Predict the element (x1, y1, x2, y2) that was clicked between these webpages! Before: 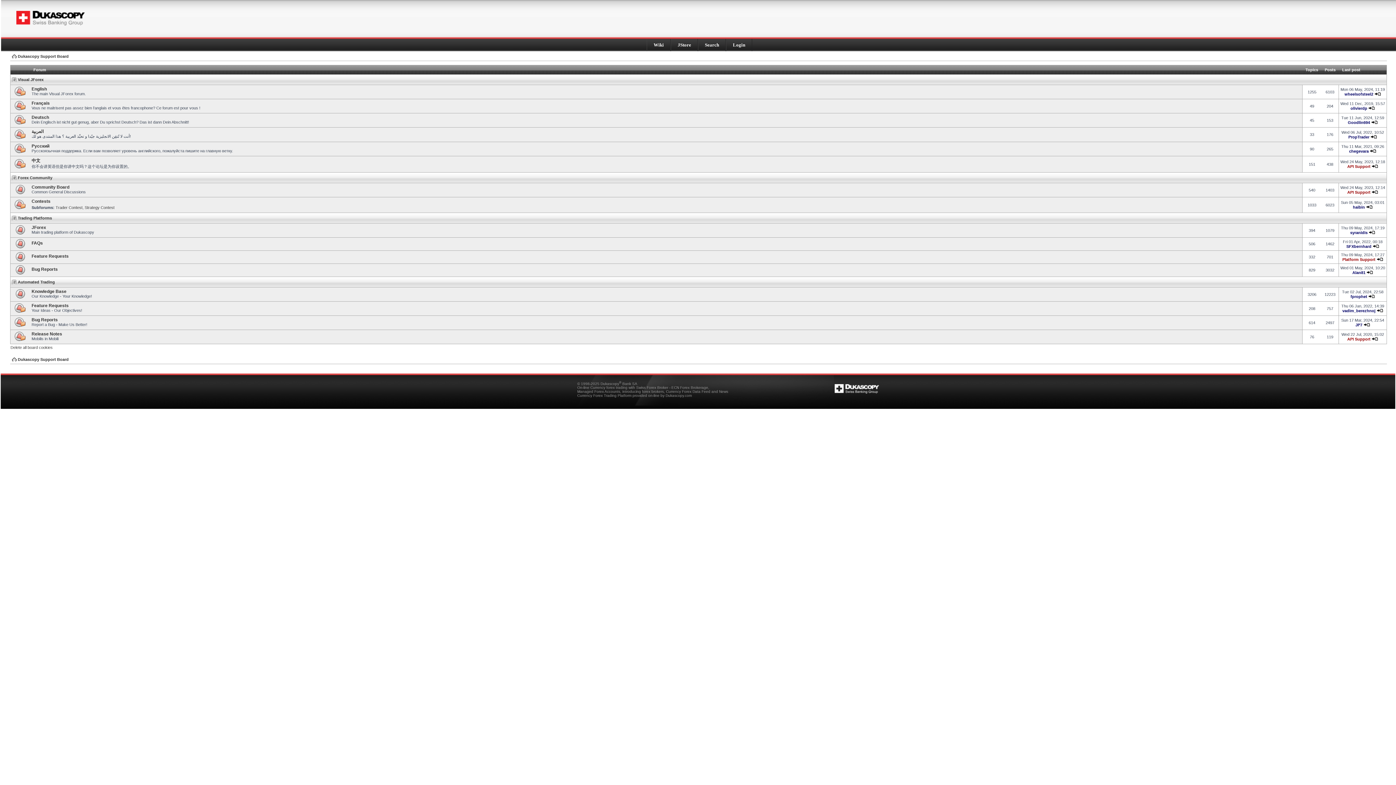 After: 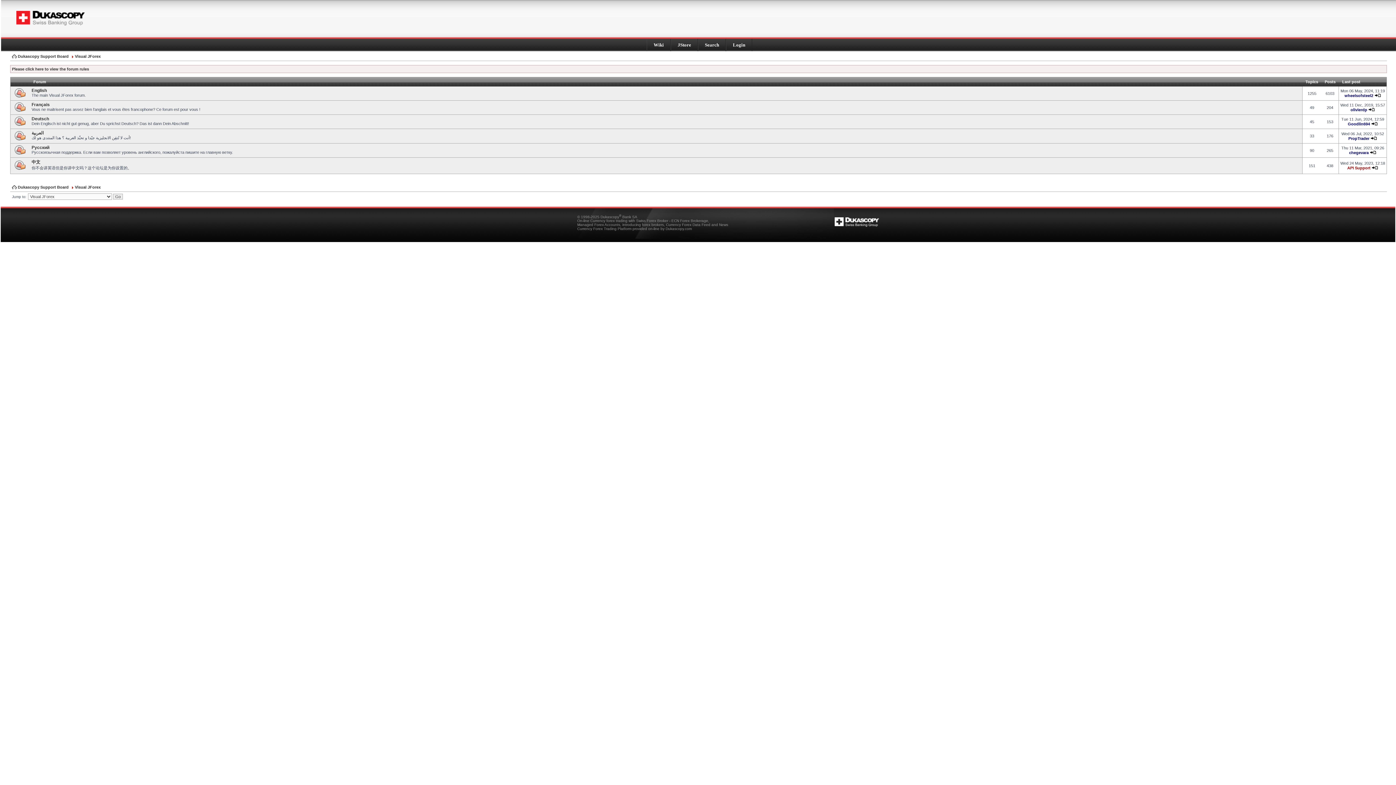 Action: bbox: (12, 77, 43, 81) label: Visual JForex